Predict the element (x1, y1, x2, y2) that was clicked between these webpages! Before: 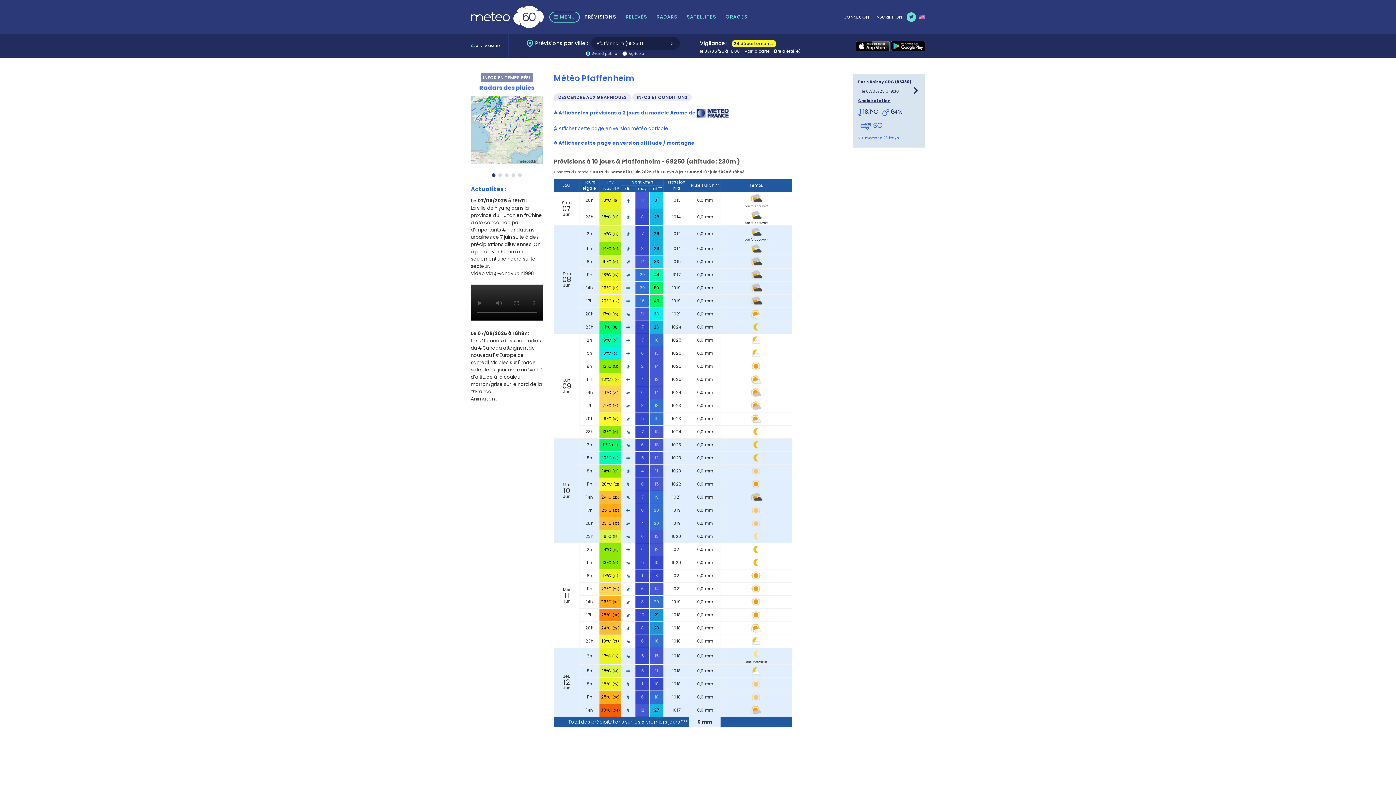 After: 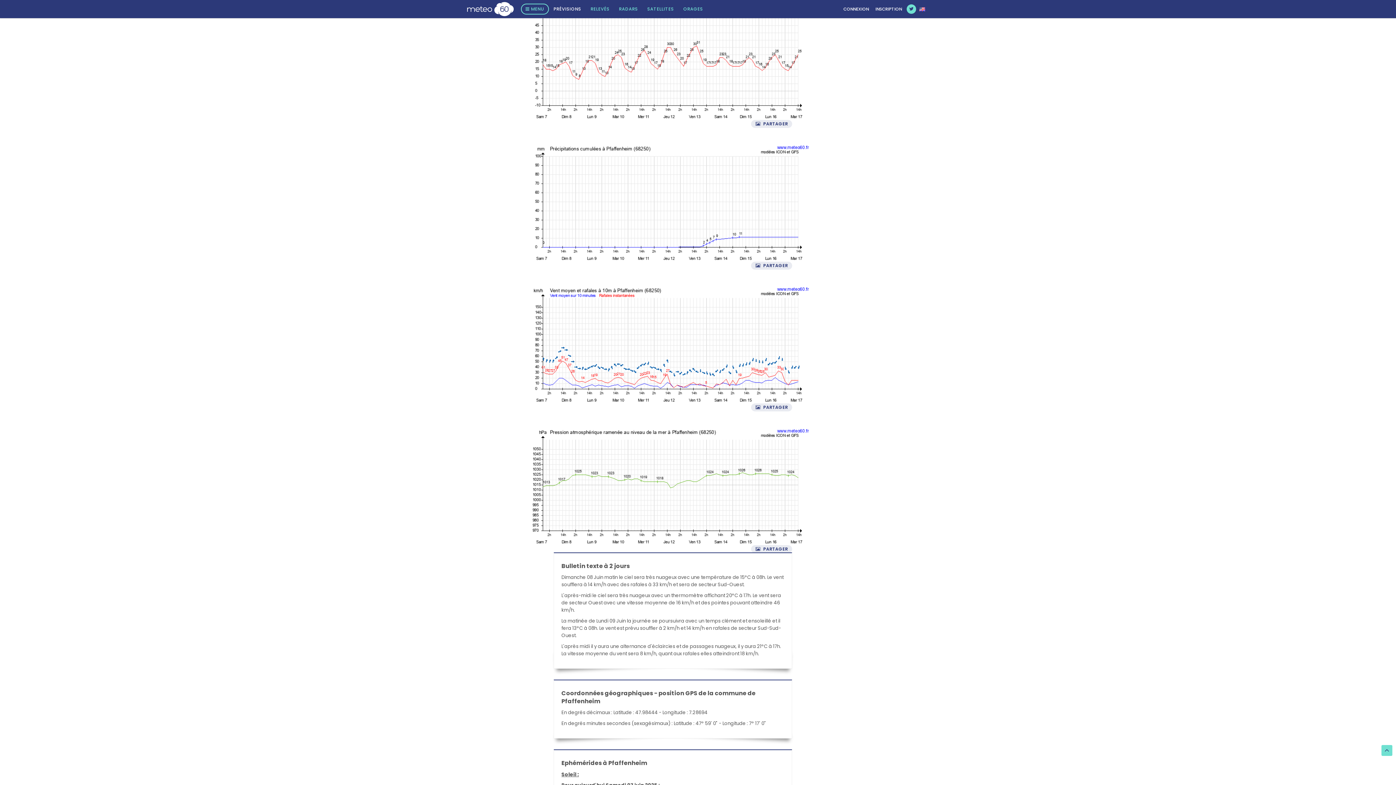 Action: bbox: (553, 93, 631, 101) label: DESCENDRE AUX GRAPHIQUES